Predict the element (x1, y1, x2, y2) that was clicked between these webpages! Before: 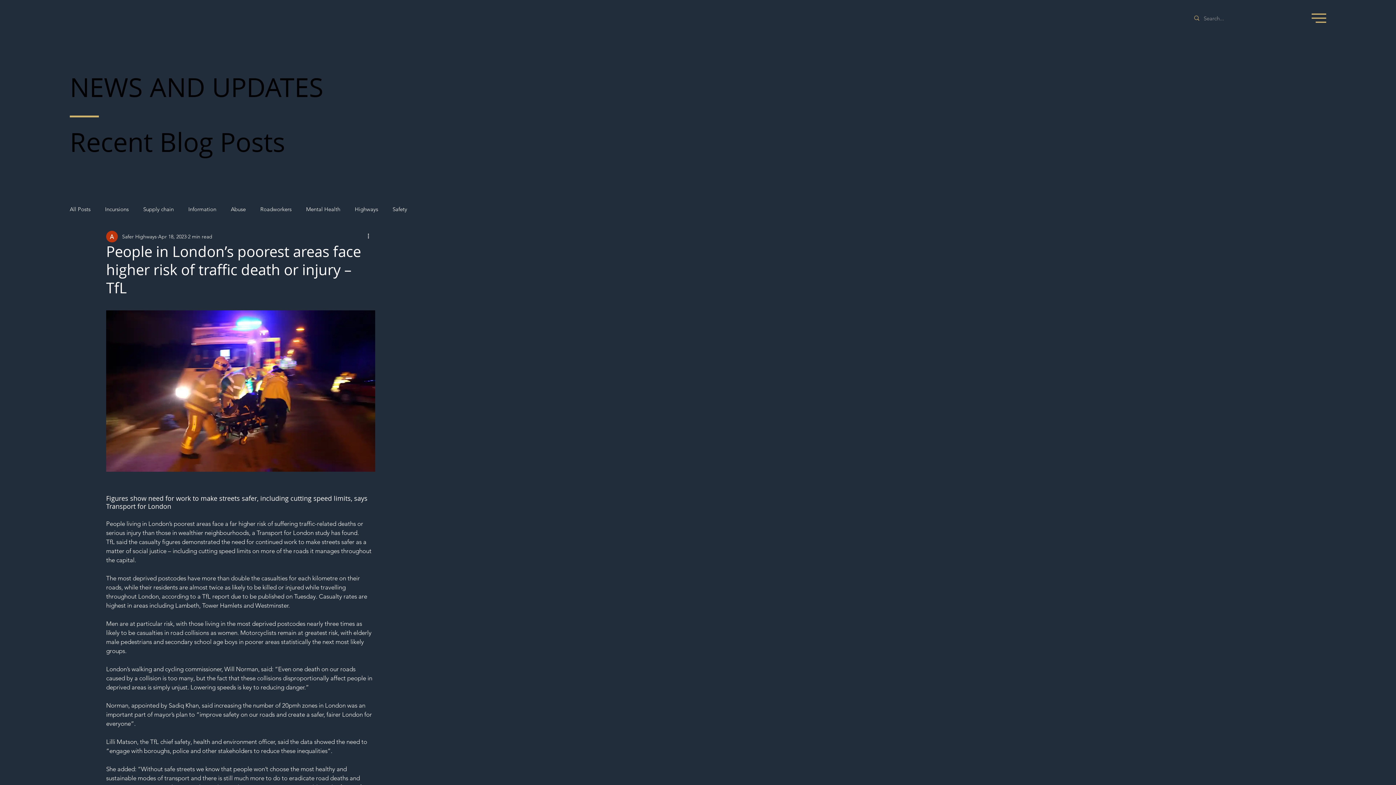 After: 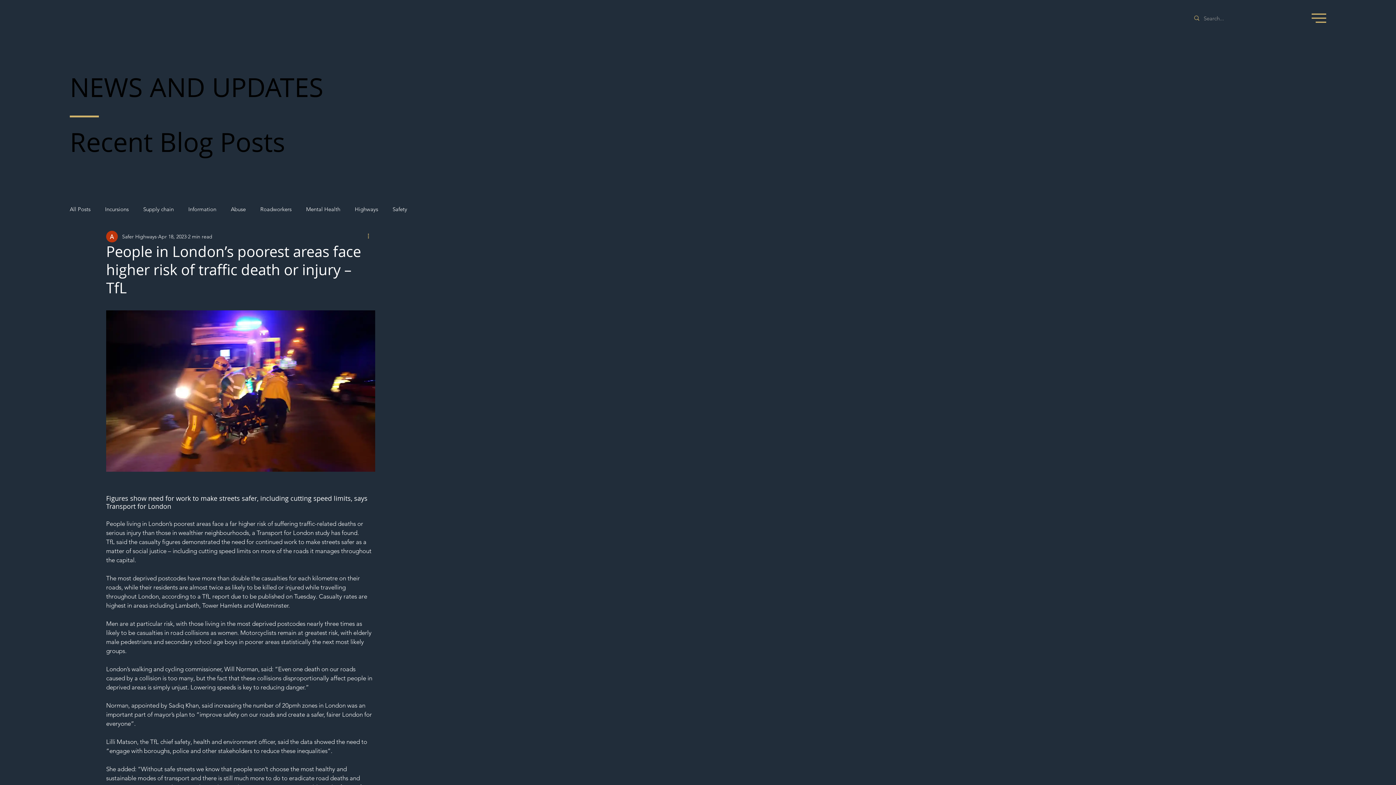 Action: bbox: (366, 232, 375, 241) label: More actions